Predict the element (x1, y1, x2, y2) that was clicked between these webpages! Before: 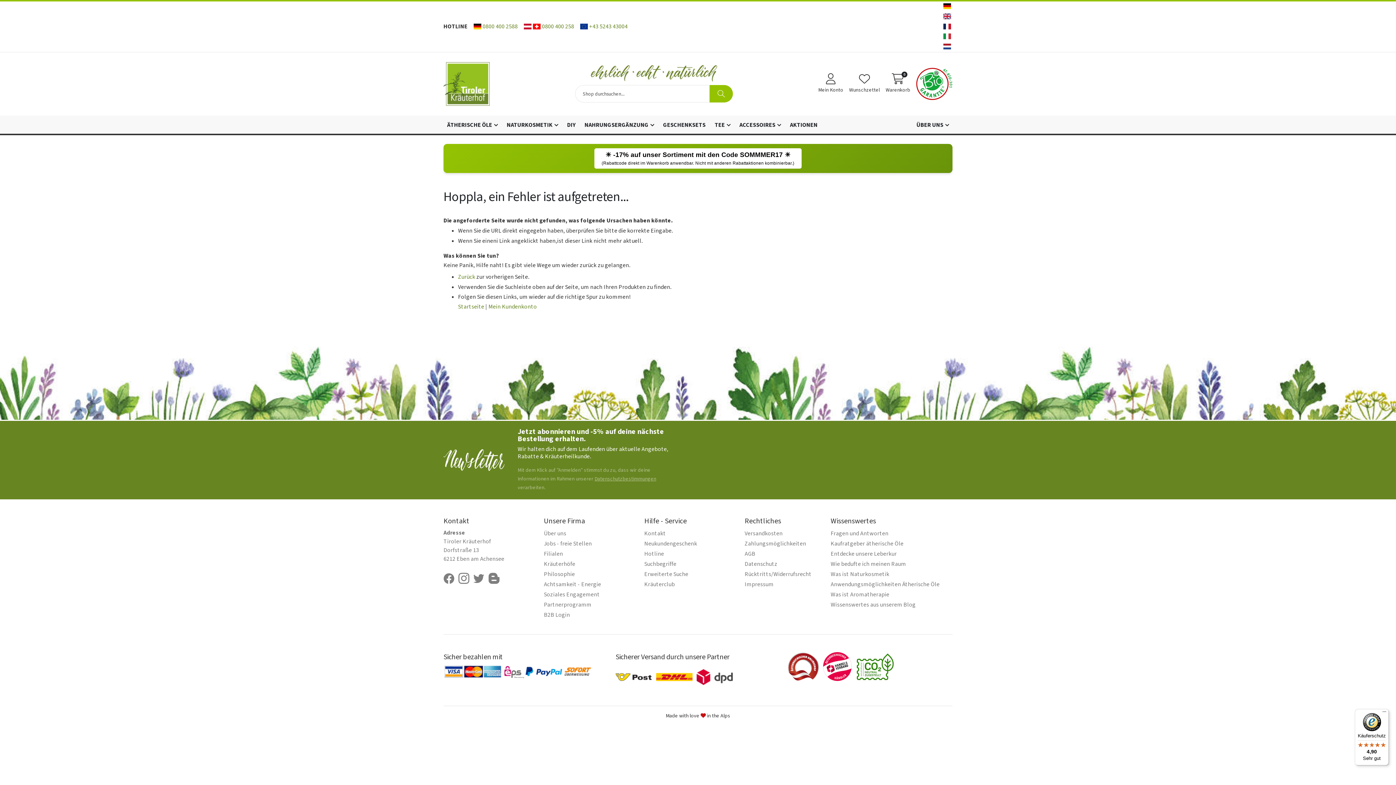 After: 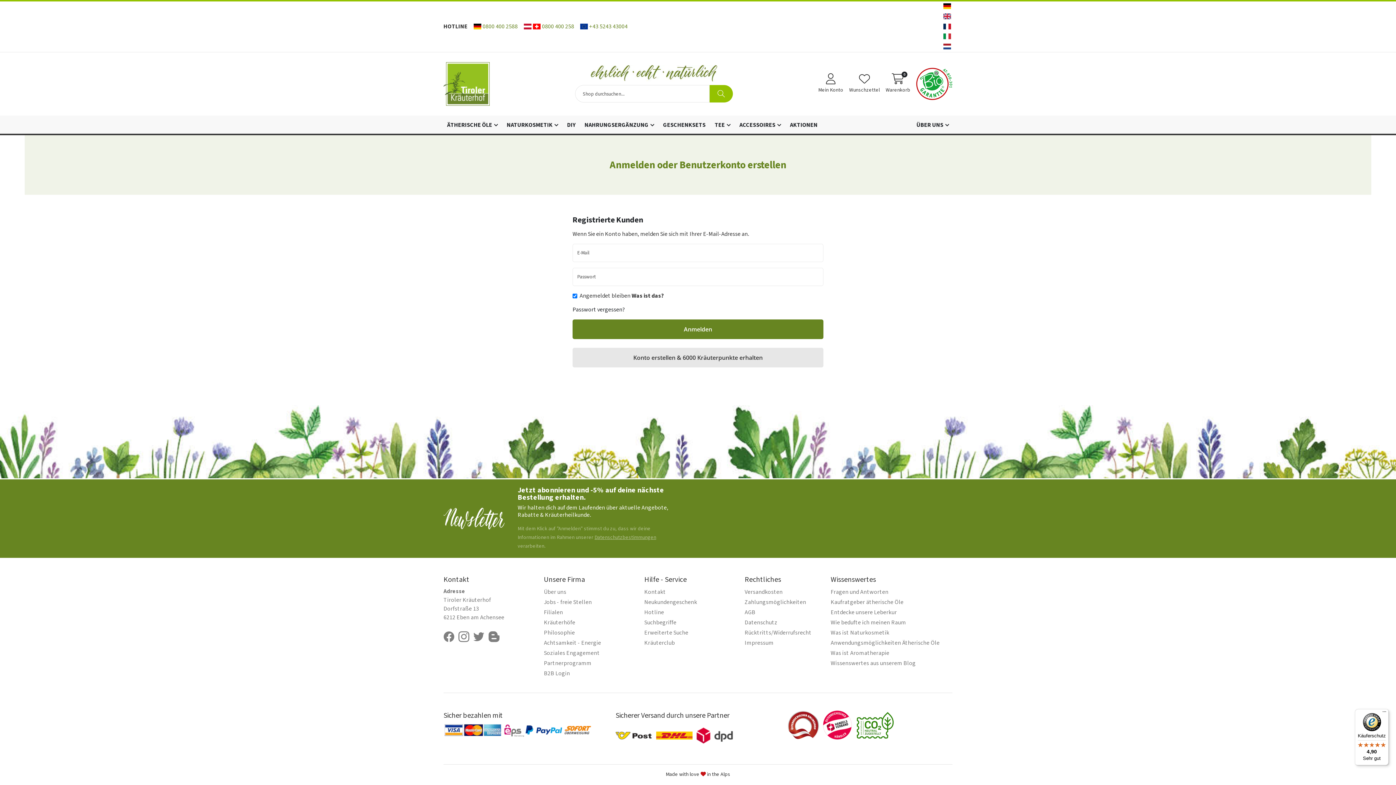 Action: bbox: (849, 73, 880, 94) label: Wunschzettel